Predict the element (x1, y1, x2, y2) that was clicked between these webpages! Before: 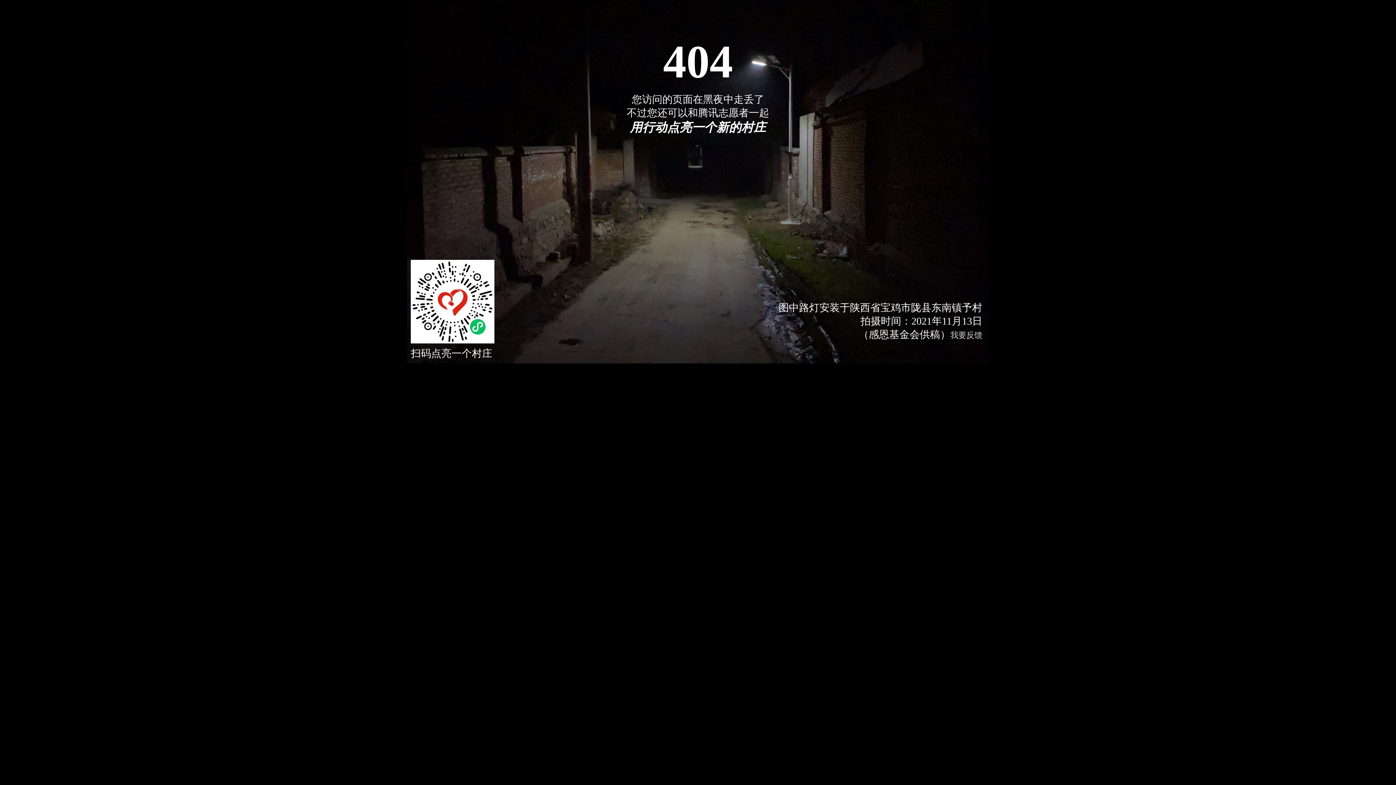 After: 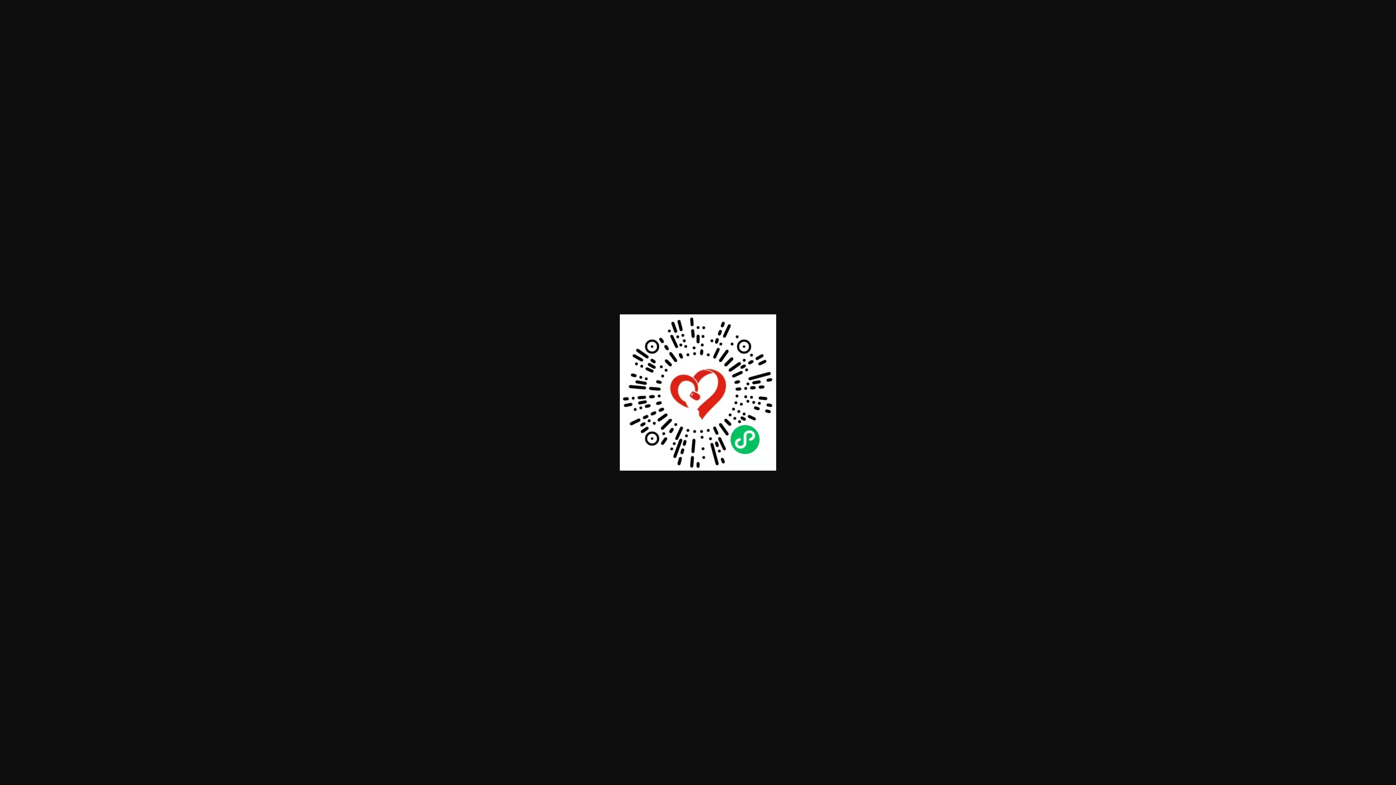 Action: bbox: (410, 334, 494, 345)